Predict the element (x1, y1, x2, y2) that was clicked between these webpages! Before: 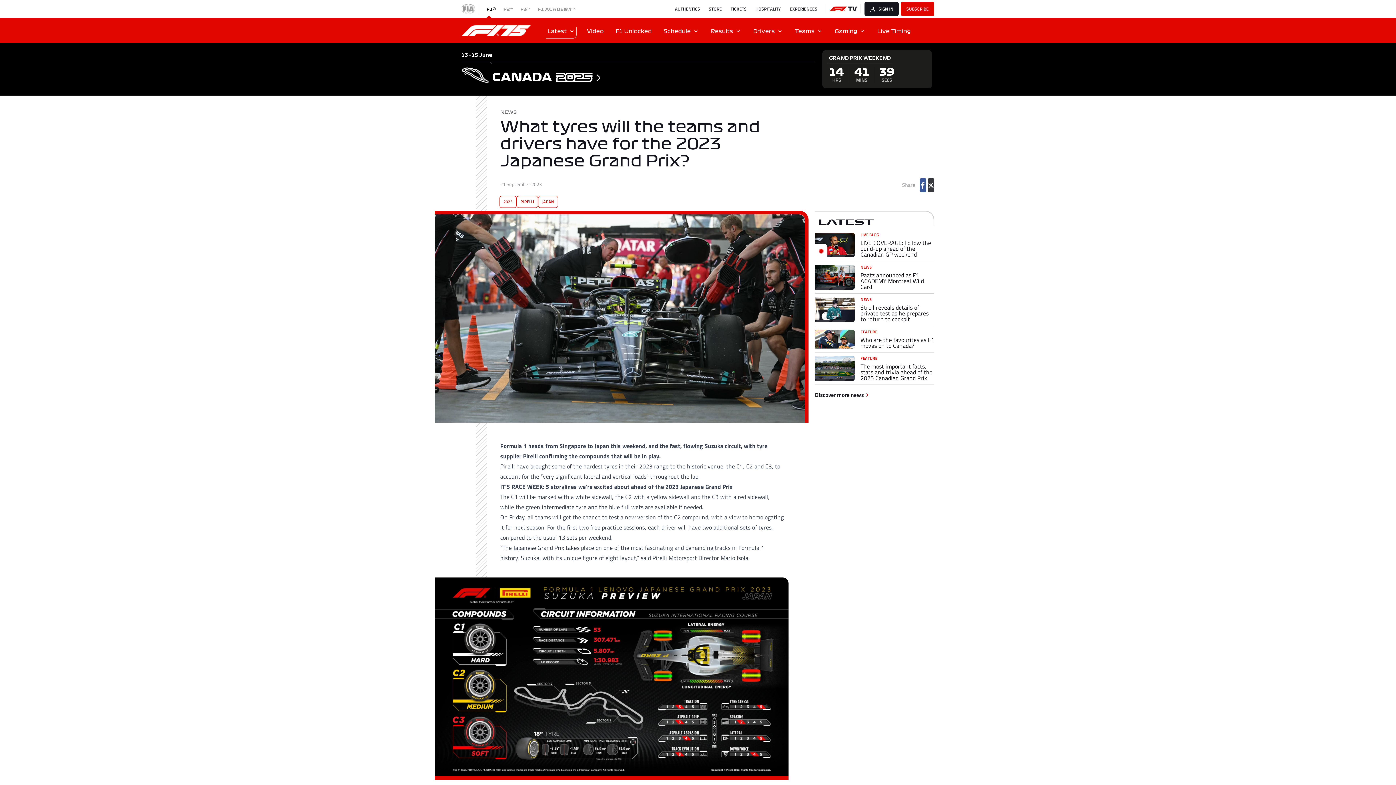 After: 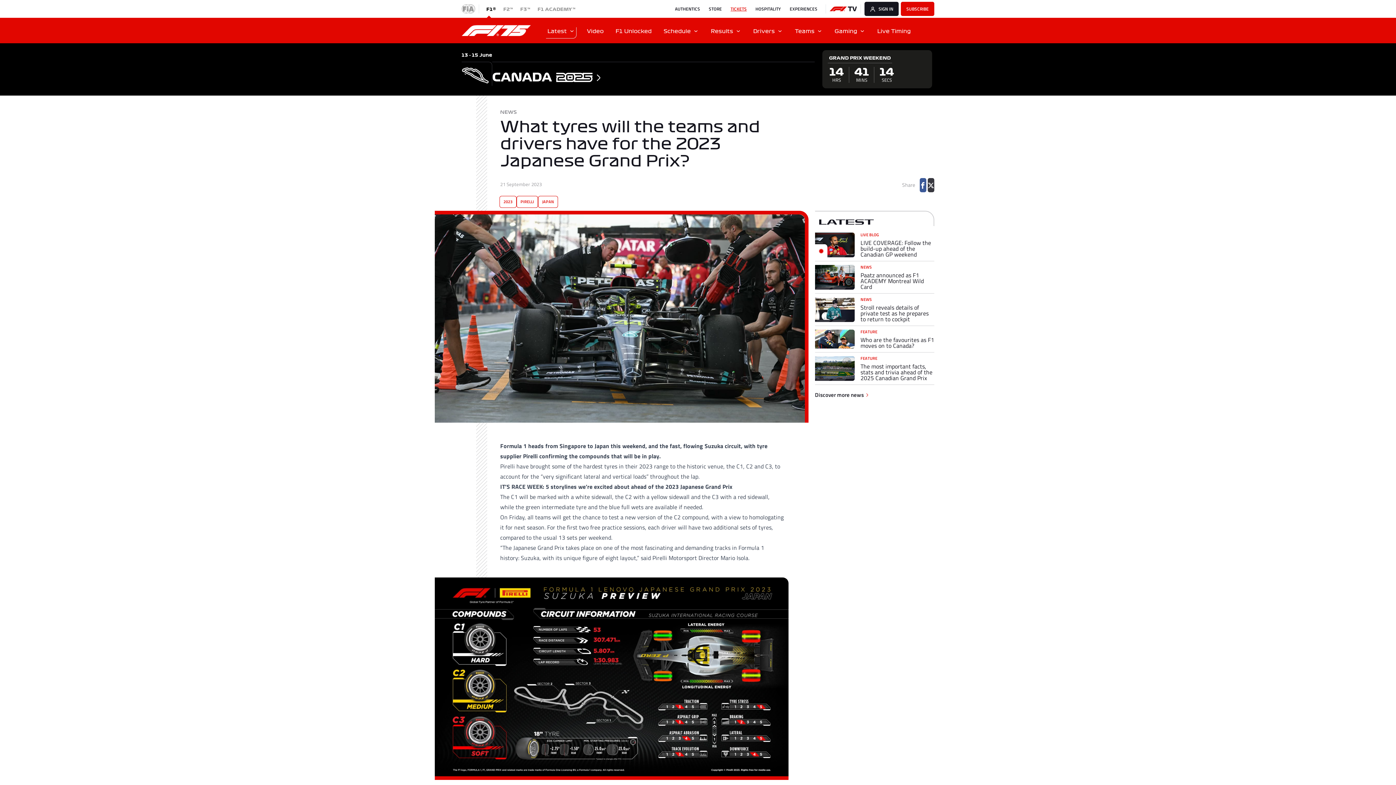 Action: bbox: (730, 5, 746, 12) label: TICKETS